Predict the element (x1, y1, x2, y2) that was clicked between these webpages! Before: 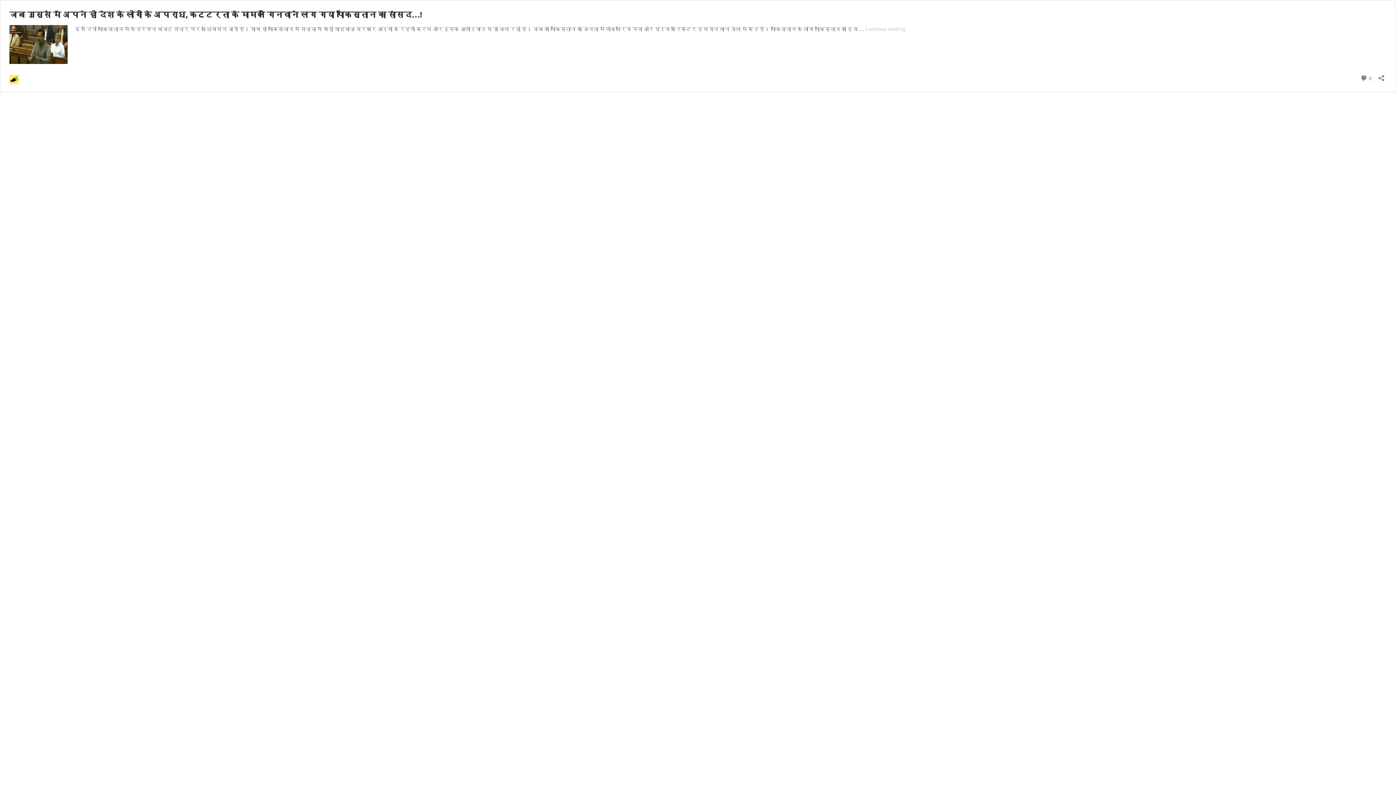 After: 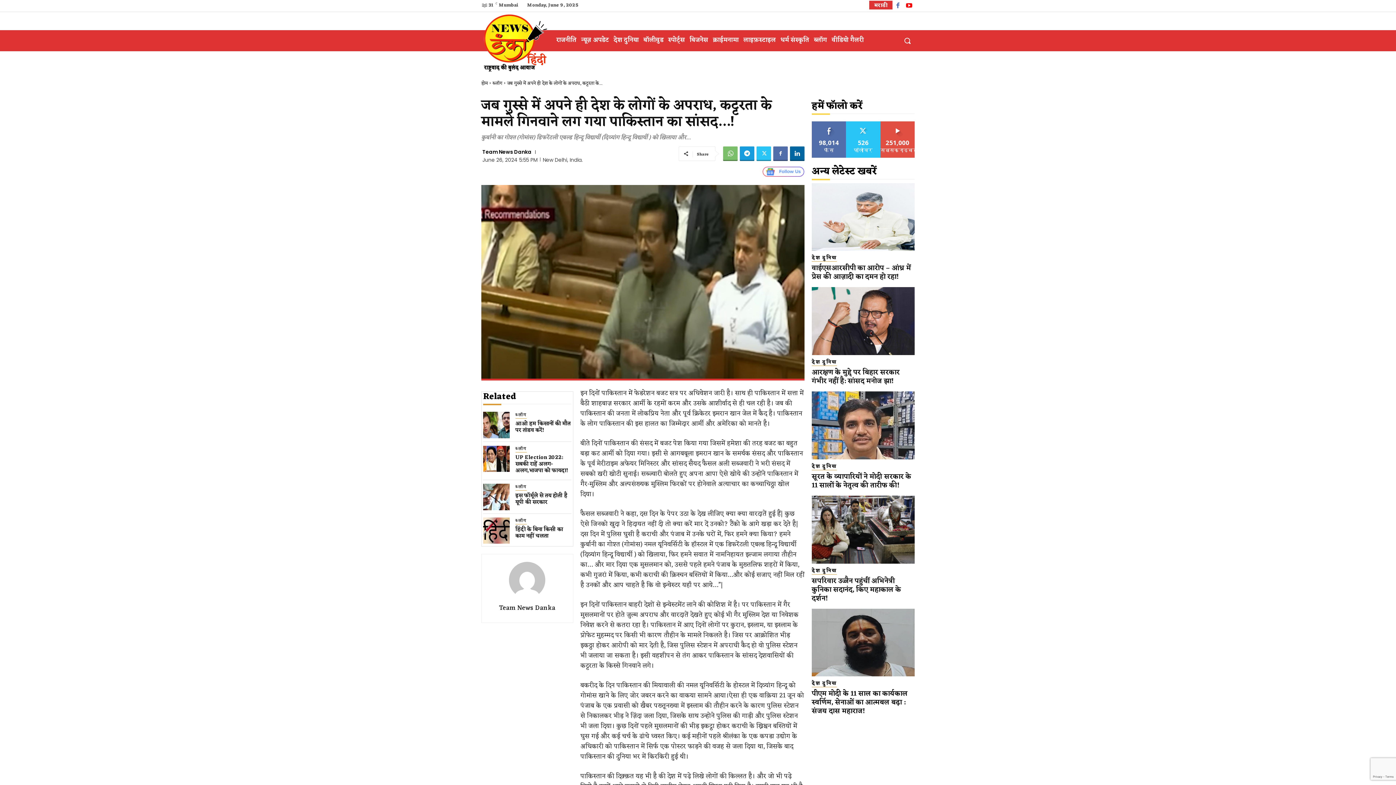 Action: label: Continue reading
जब गुस्से में अपने ही देश के लोगों के अपराध, कट्टरता के मामले गिनवाने लग गया पाकिस्तान का सांसद…! bbox: (865, 25, 905, 32)